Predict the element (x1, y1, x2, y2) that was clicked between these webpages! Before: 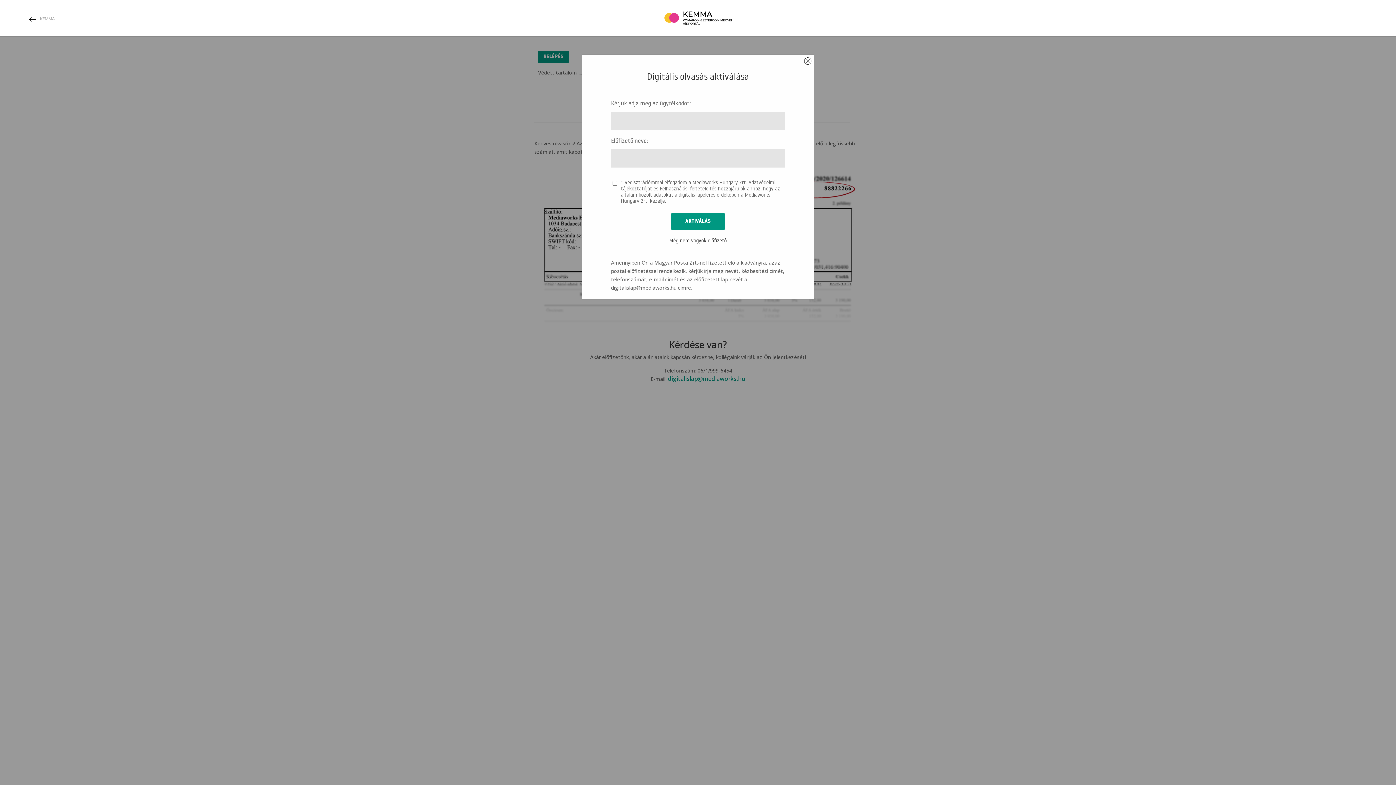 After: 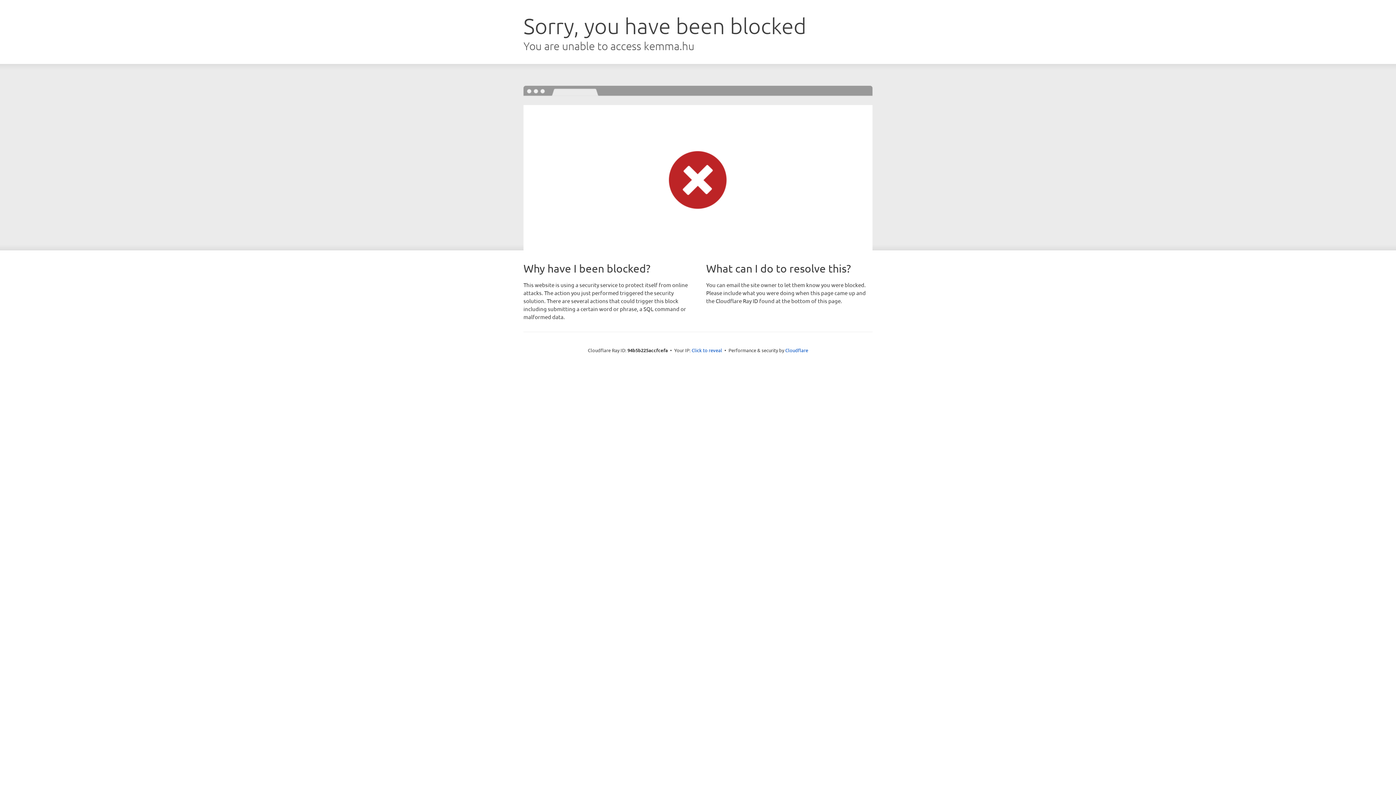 Action: bbox: (29, 14, 54, 22) label: KEMMA